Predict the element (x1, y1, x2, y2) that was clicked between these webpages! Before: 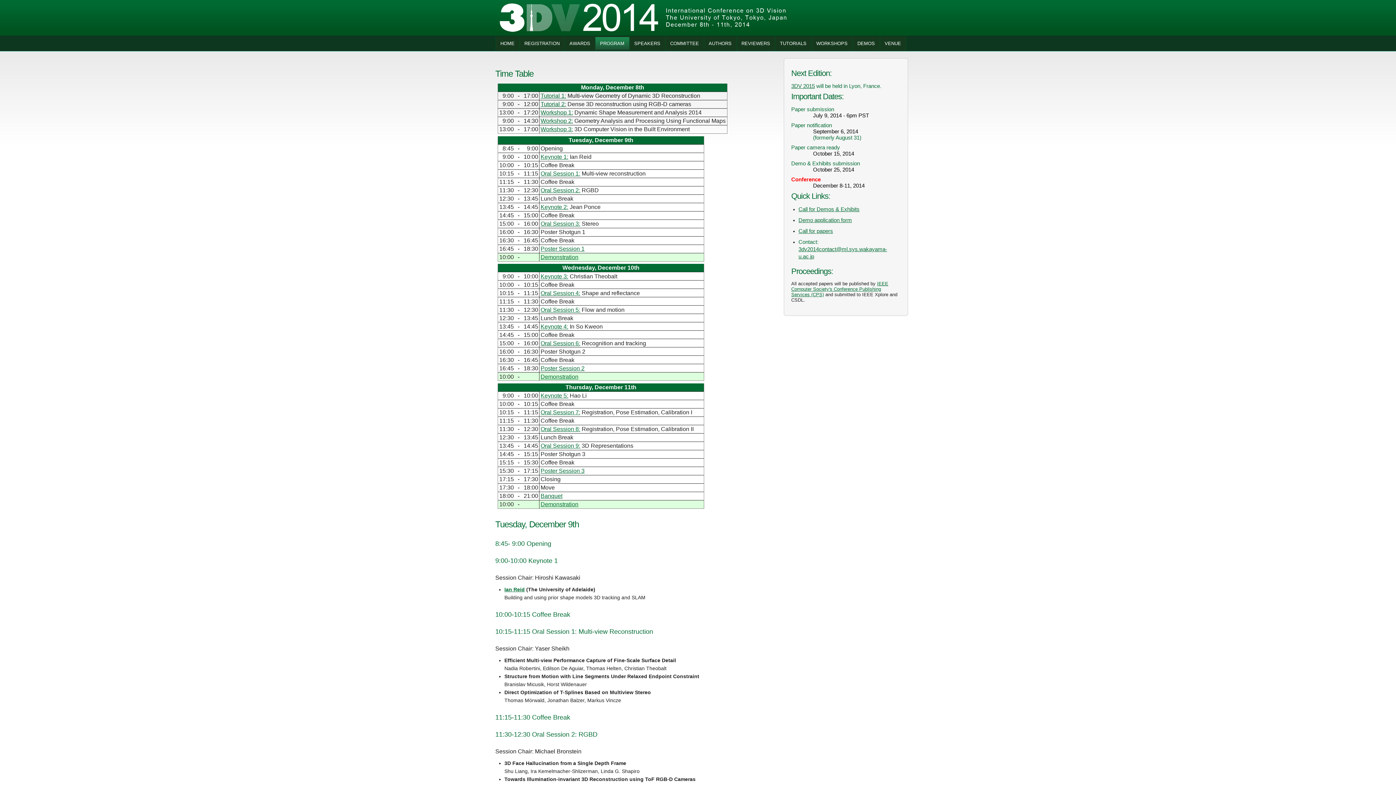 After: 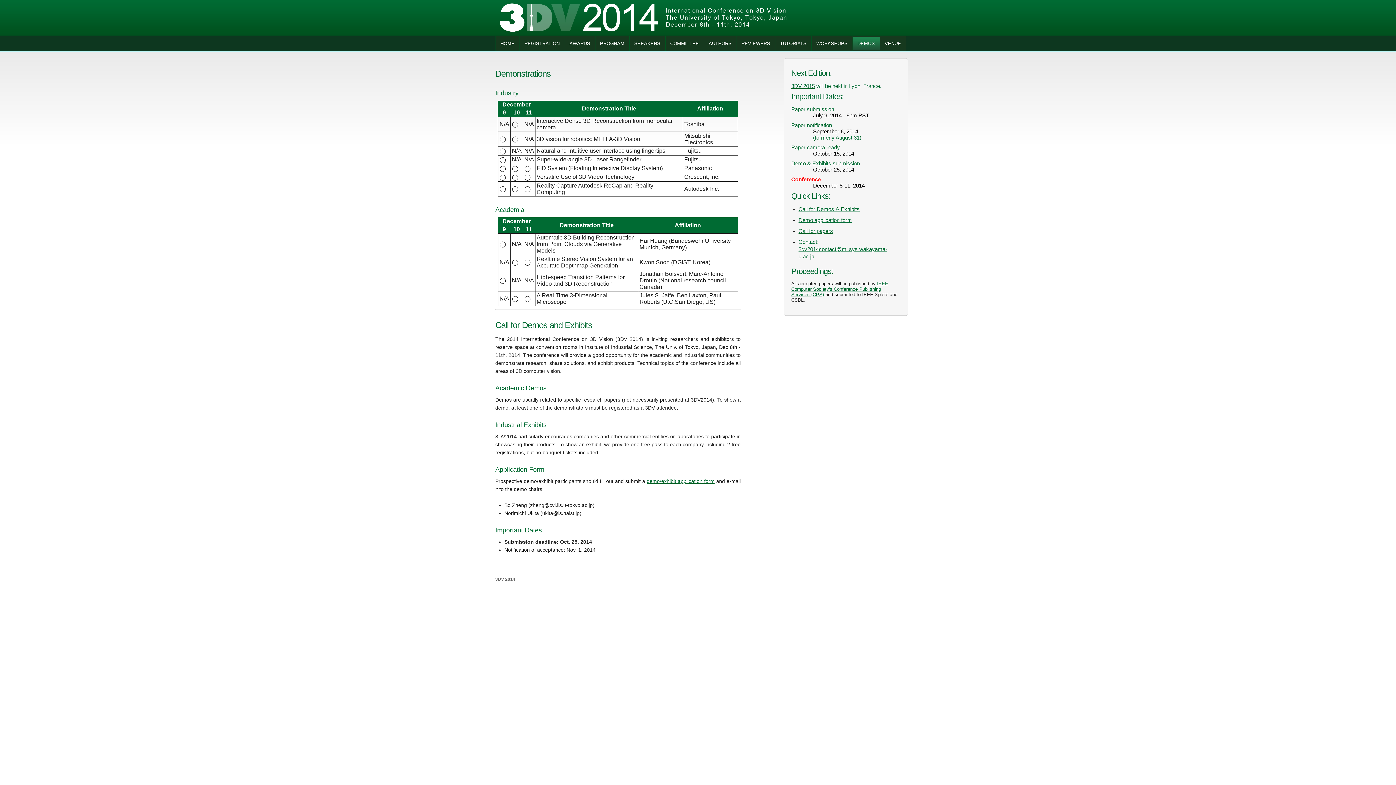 Action: bbox: (852, 37, 879, 49) label: DEMOS